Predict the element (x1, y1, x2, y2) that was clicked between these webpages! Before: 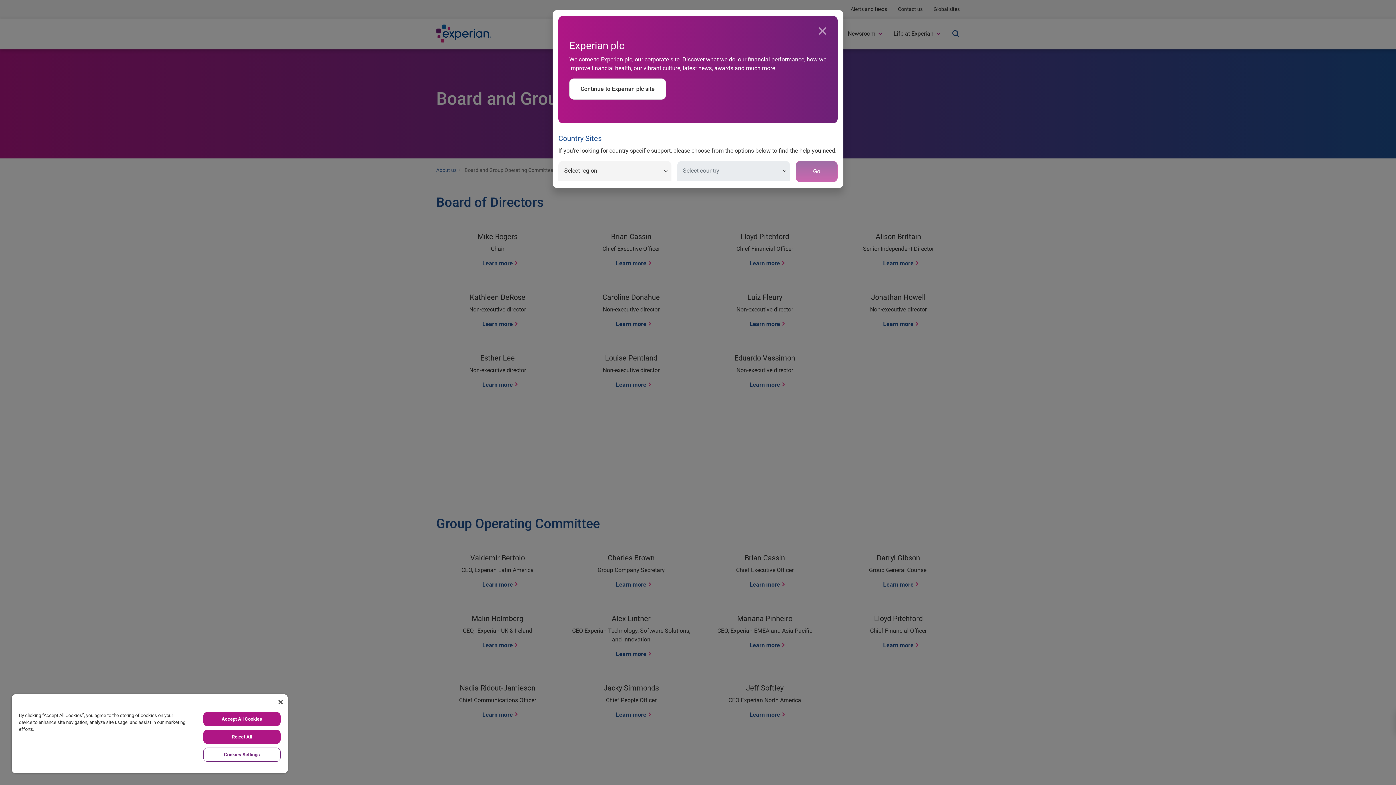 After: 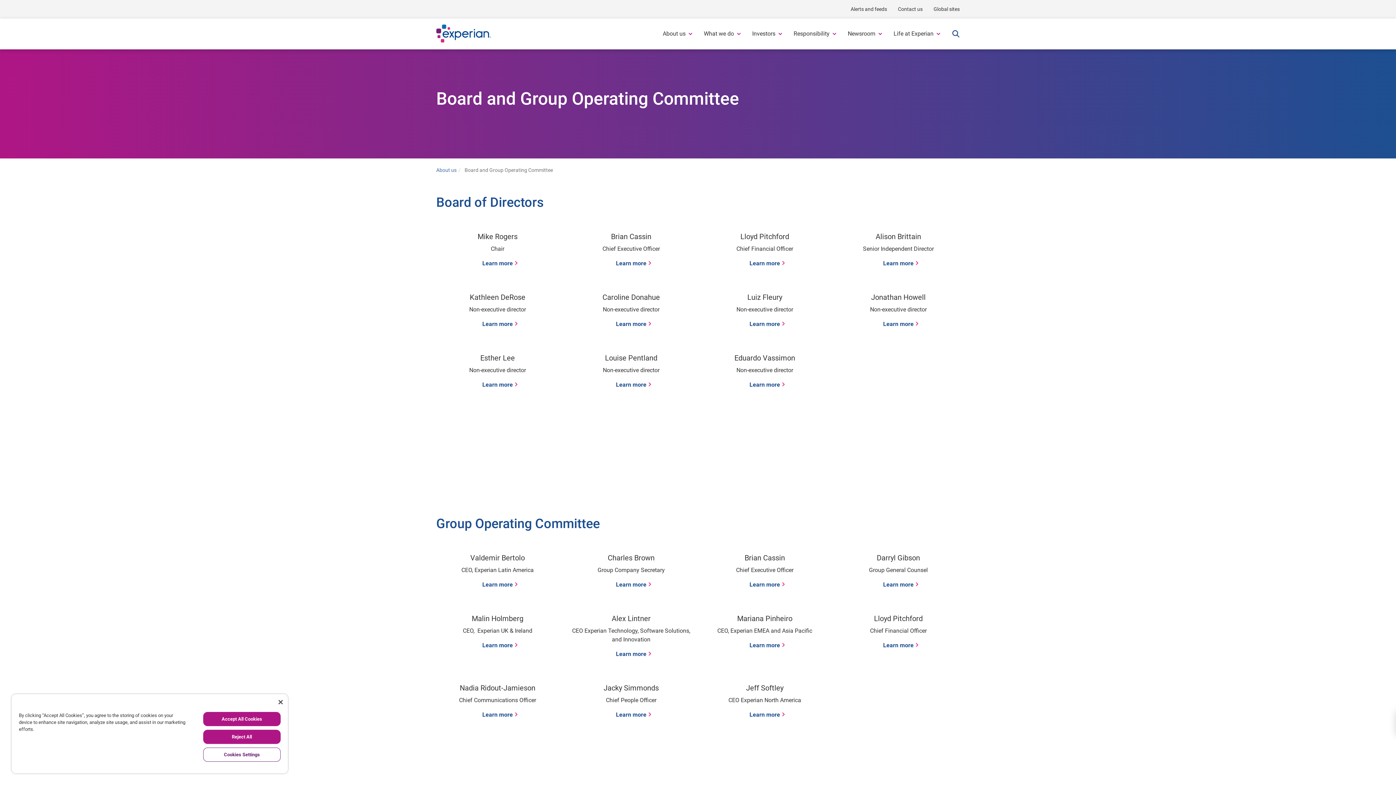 Action: label: Continue to Experian plc site bbox: (569, 78, 666, 99)